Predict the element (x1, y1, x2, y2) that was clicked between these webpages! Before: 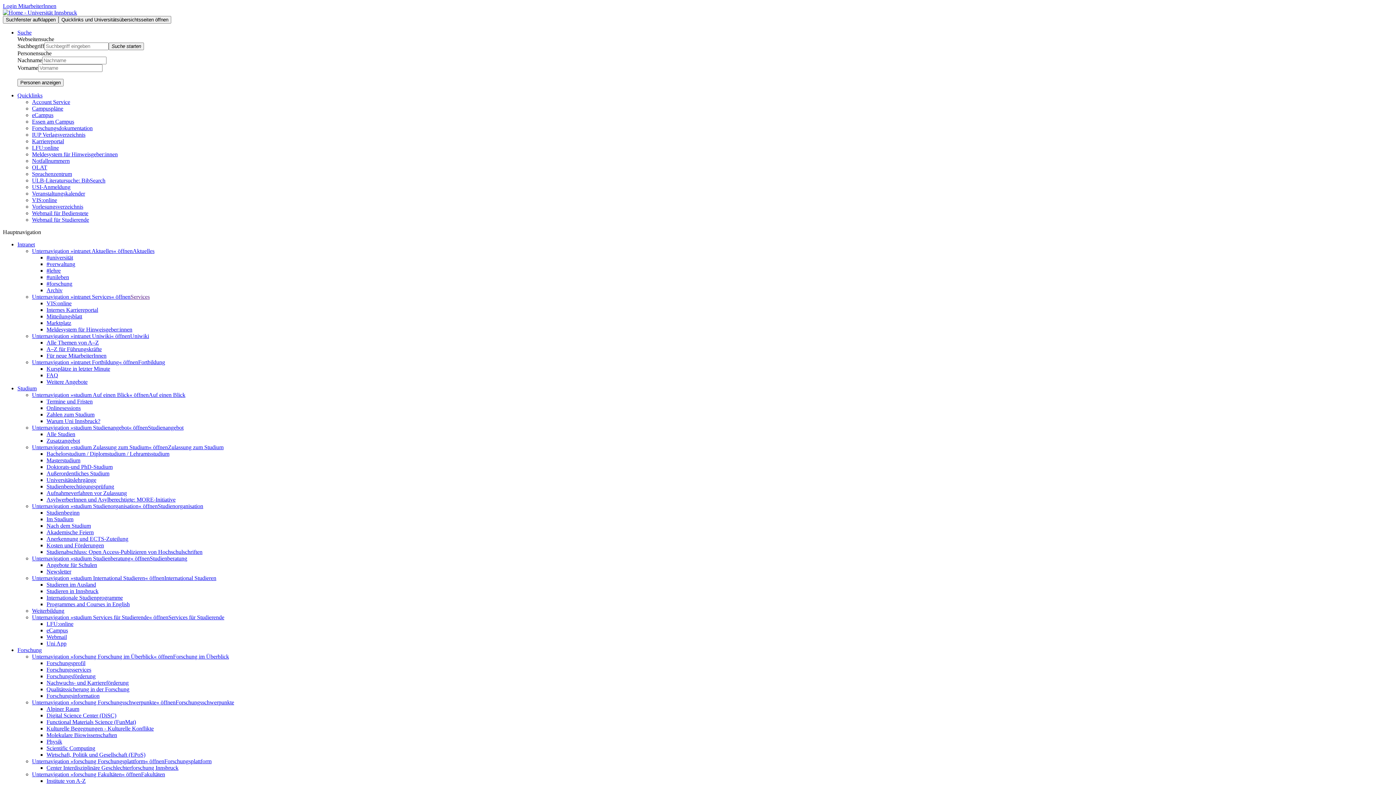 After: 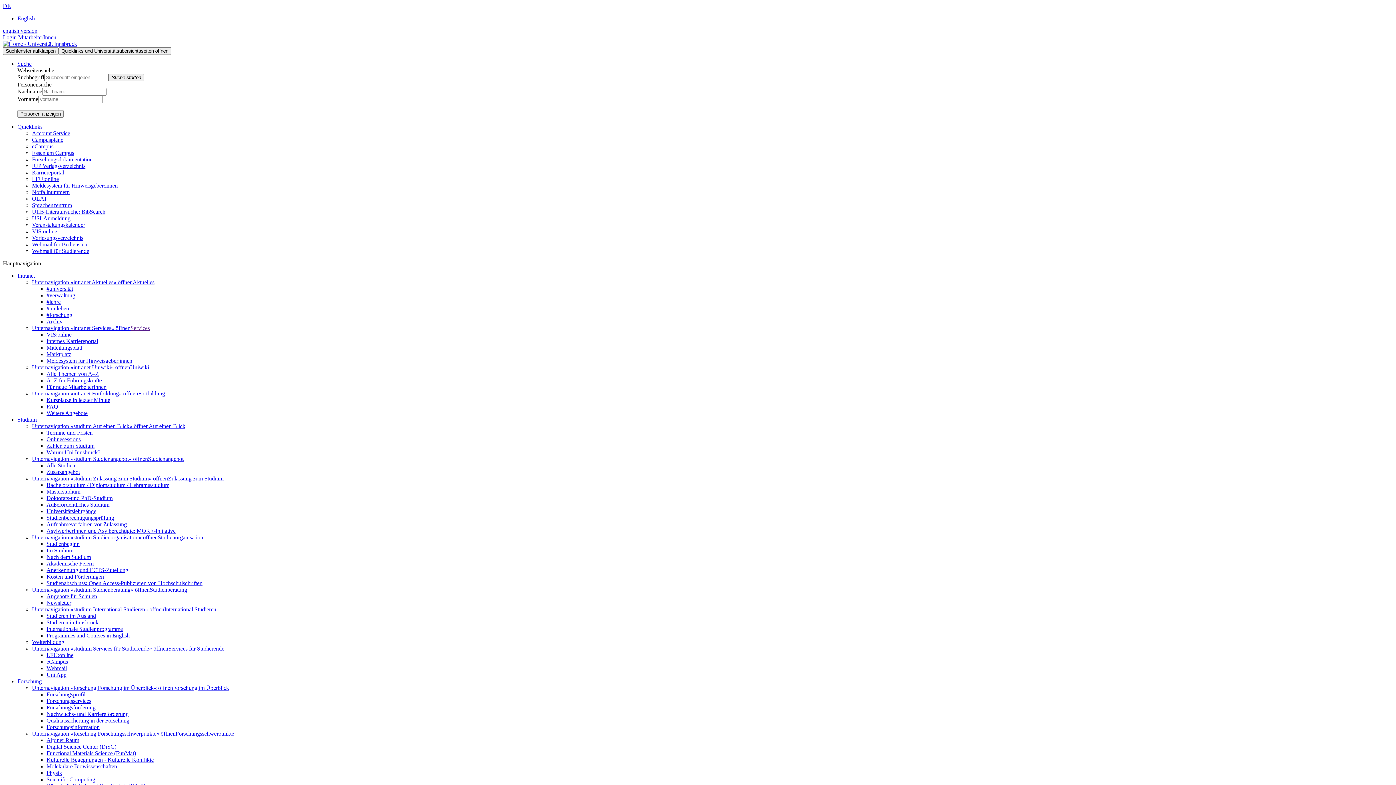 Action: bbox: (46, 522, 90, 529) label: Nach dem Studium